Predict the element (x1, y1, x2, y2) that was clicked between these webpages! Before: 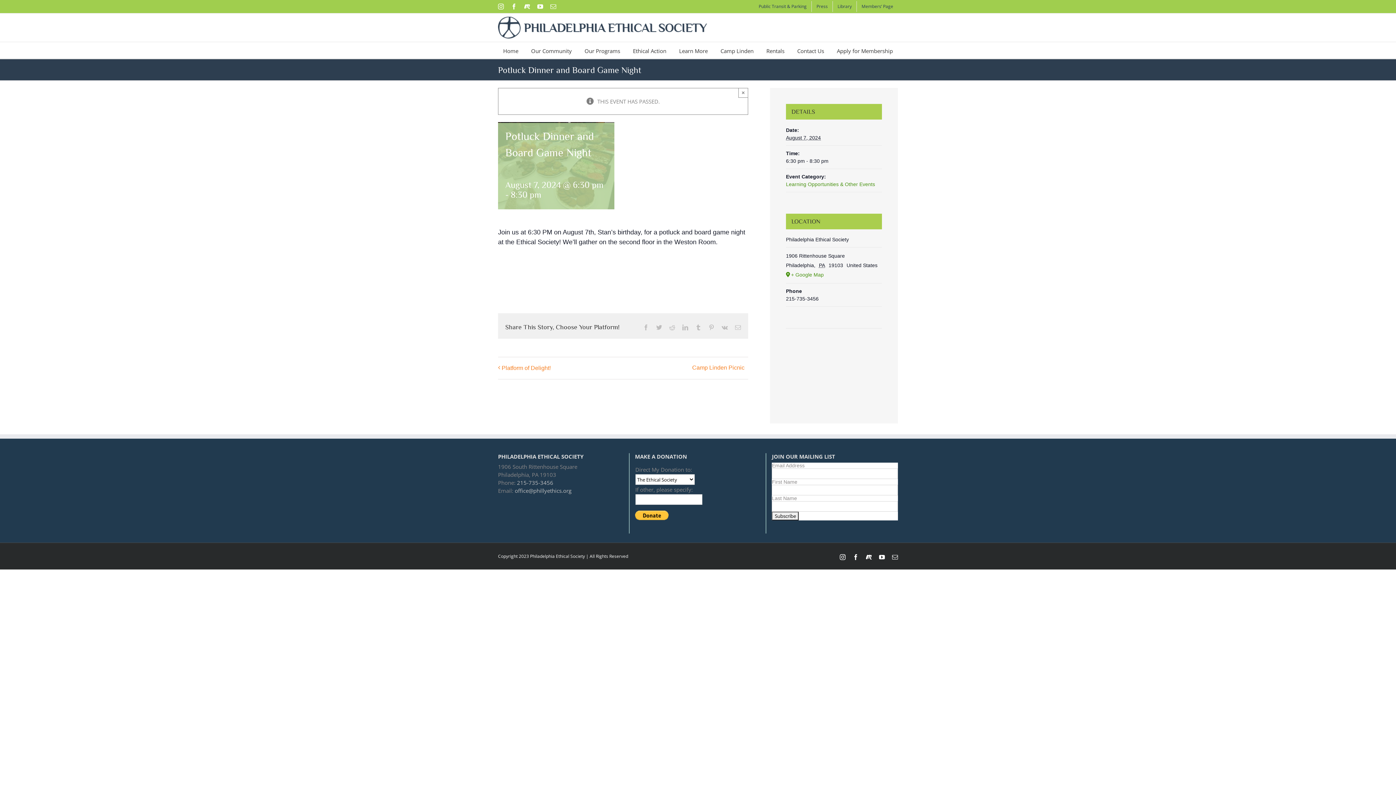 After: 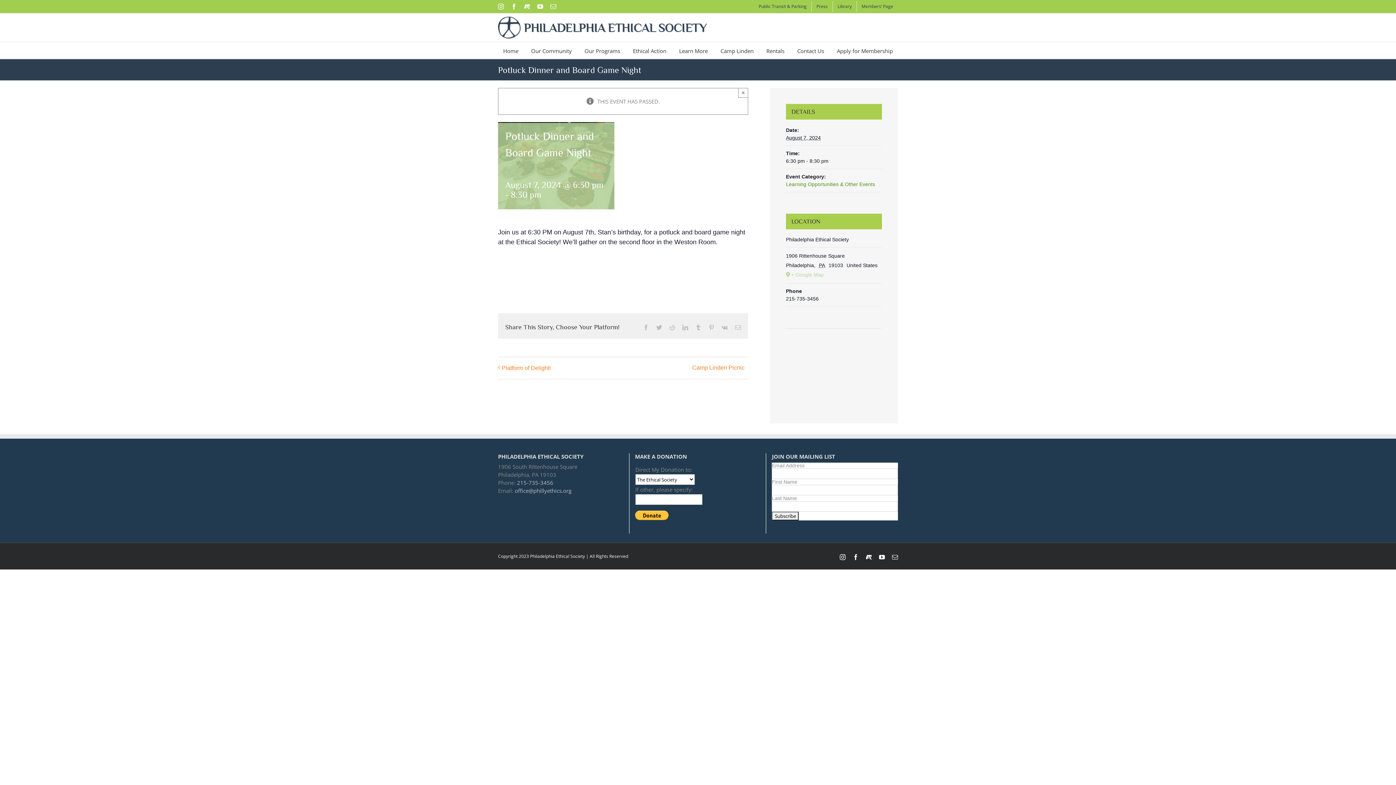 Action: bbox: (786, 270, 882, 279) label: + Google Map